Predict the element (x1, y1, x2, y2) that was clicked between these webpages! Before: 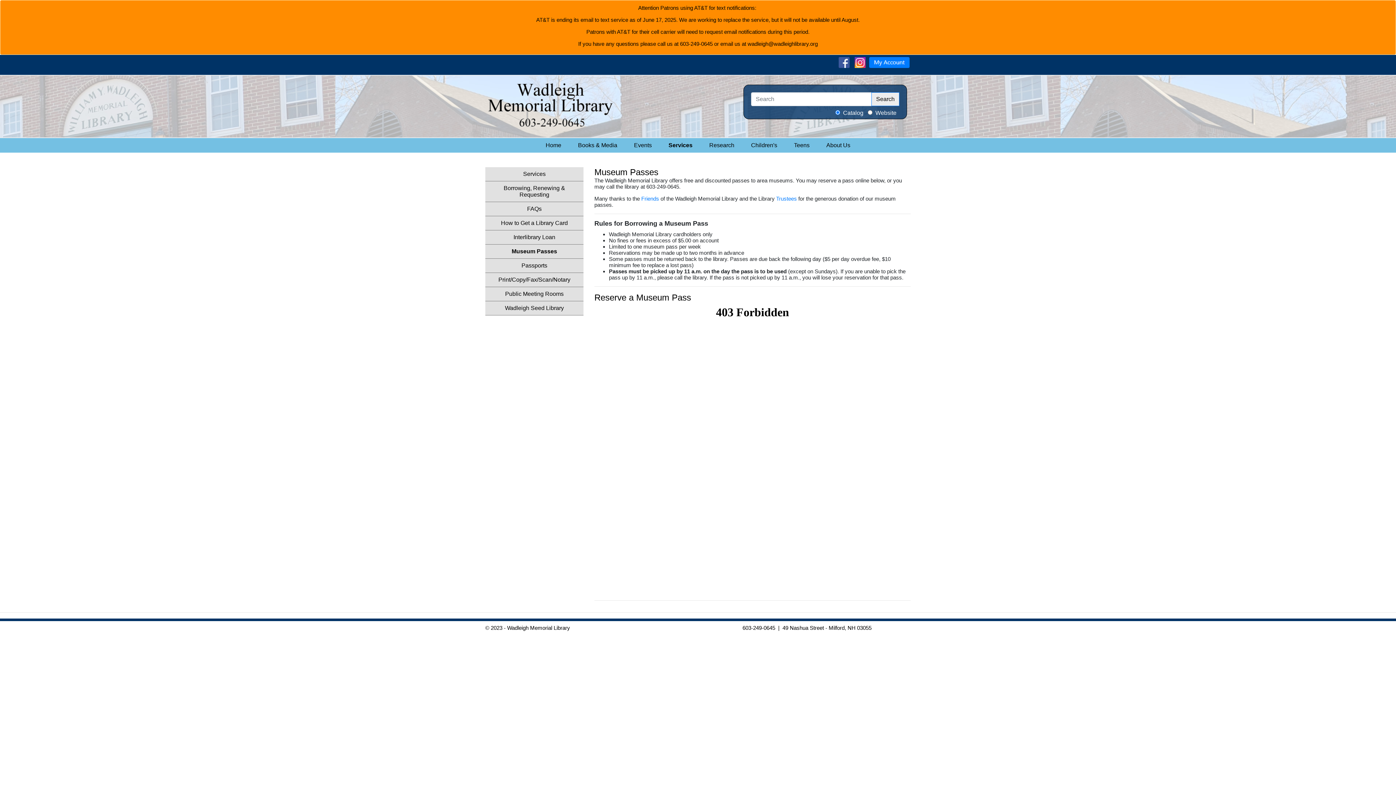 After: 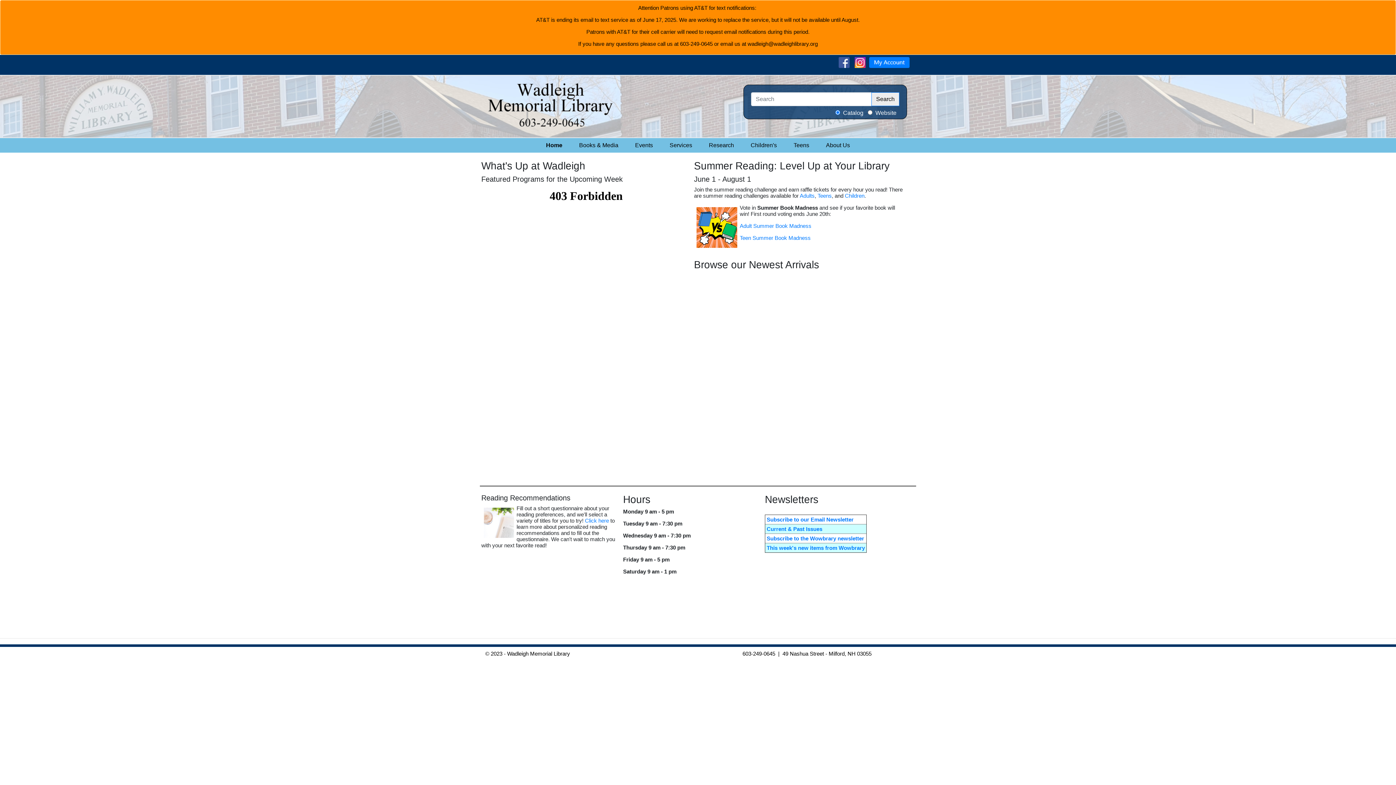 Action: label: Home bbox: (538, 140, 568, 150)